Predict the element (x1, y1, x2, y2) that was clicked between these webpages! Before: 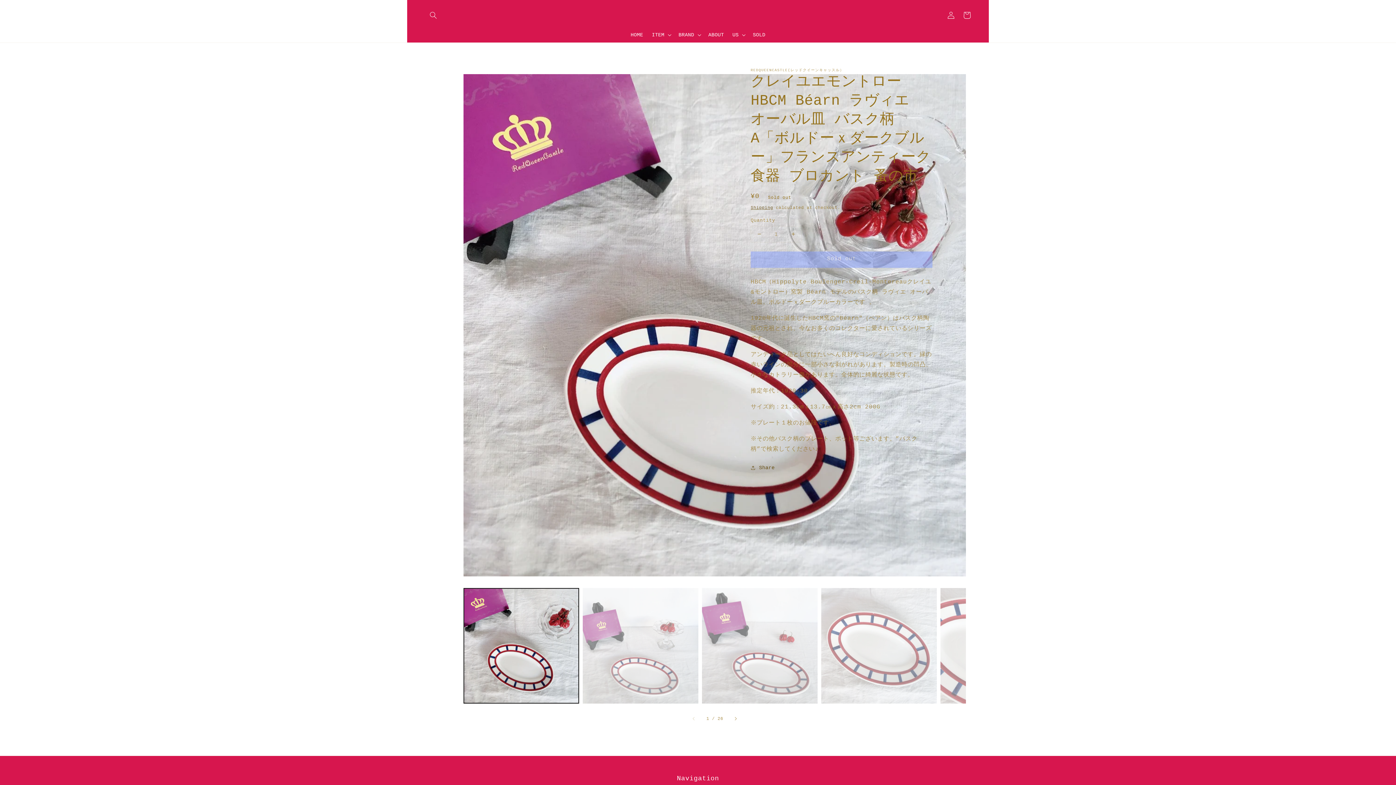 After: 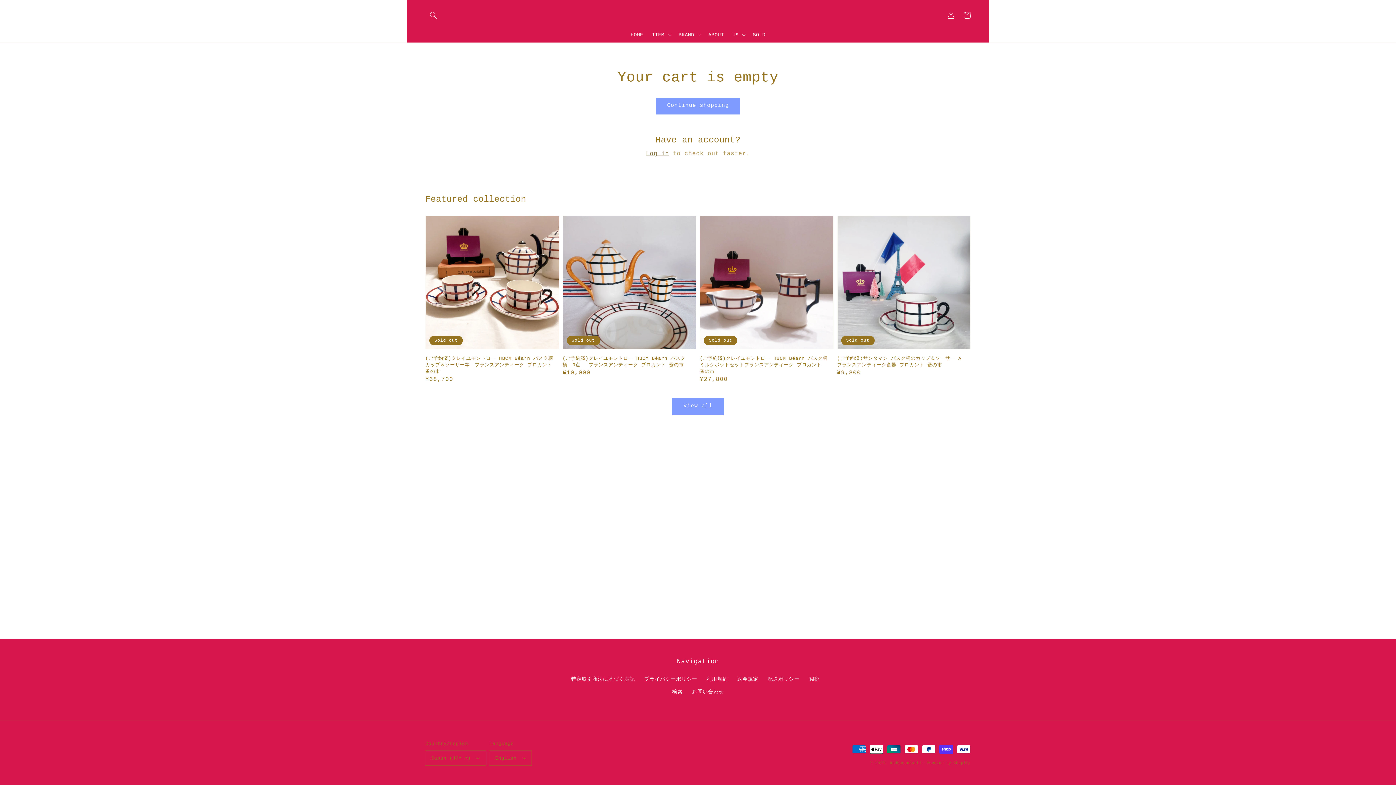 Action: bbox: (959, 7, 975, 23) label: Cart